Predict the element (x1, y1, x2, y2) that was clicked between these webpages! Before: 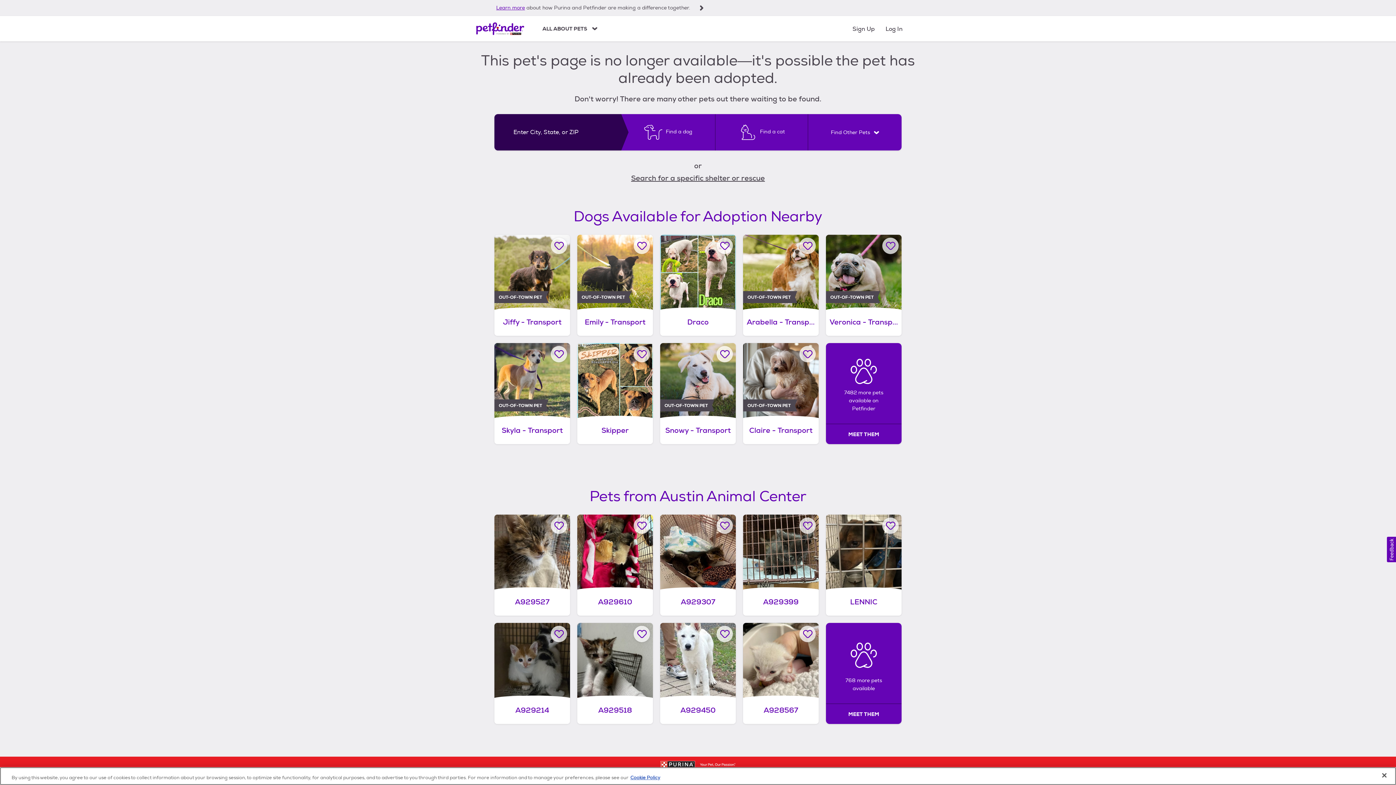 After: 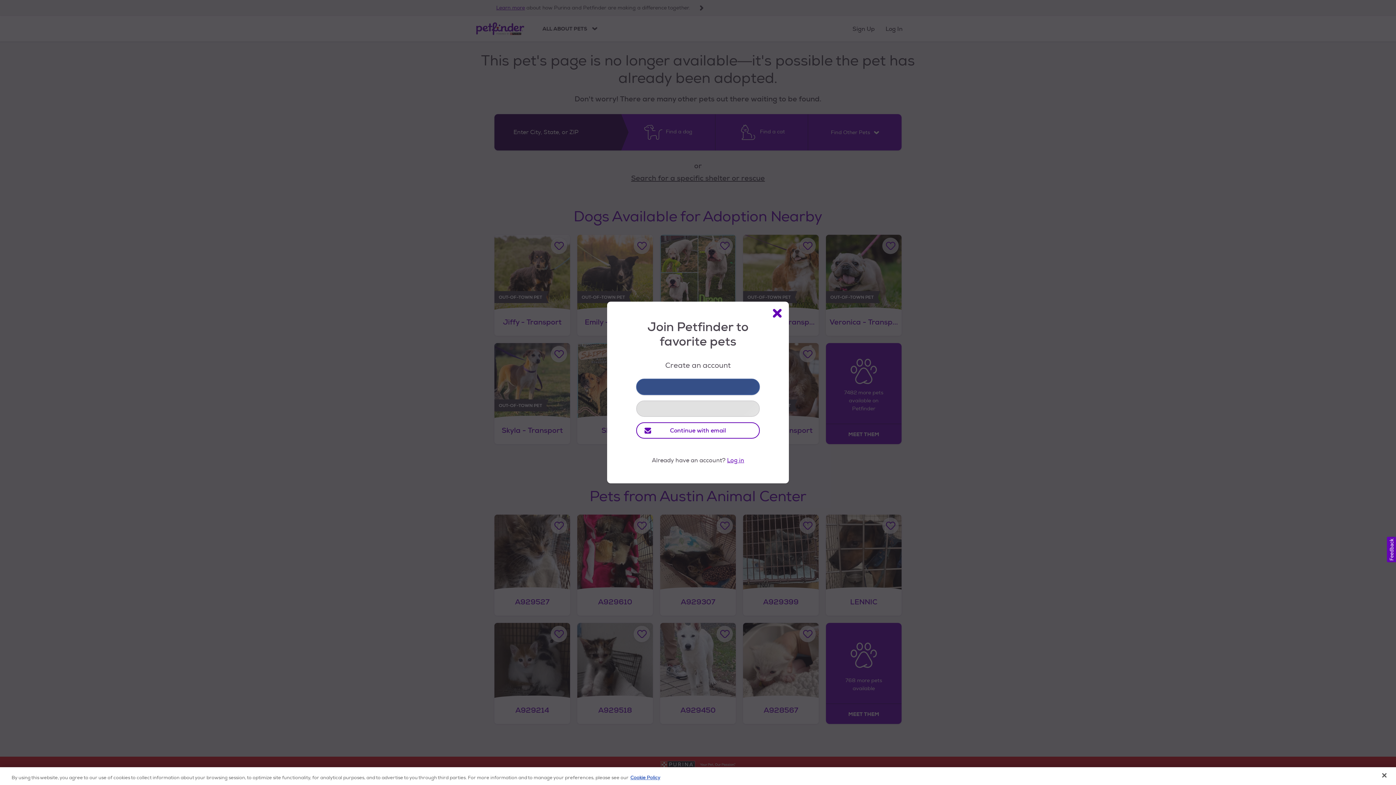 Action: label: Favorite Jiffy - Transport bbox: (550, 237, 567, 254)